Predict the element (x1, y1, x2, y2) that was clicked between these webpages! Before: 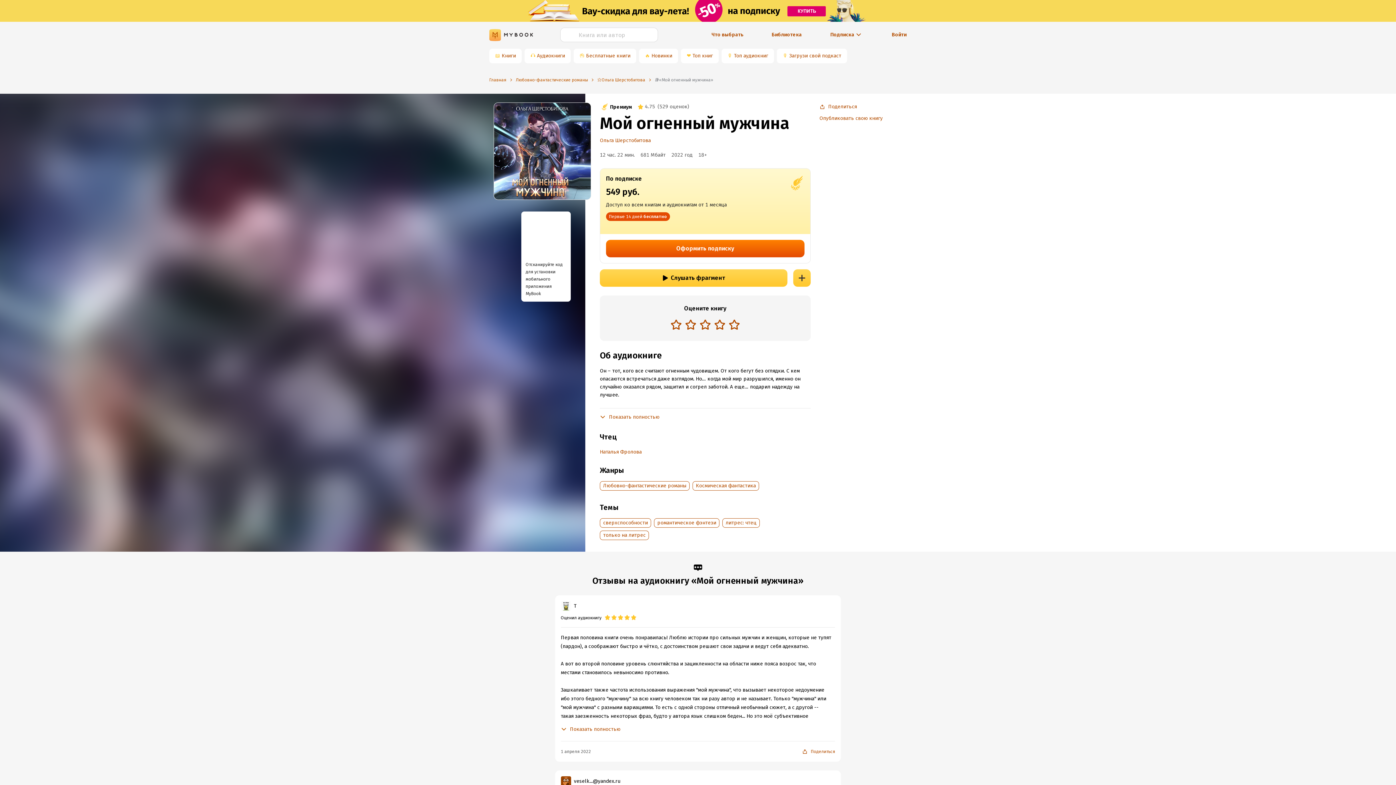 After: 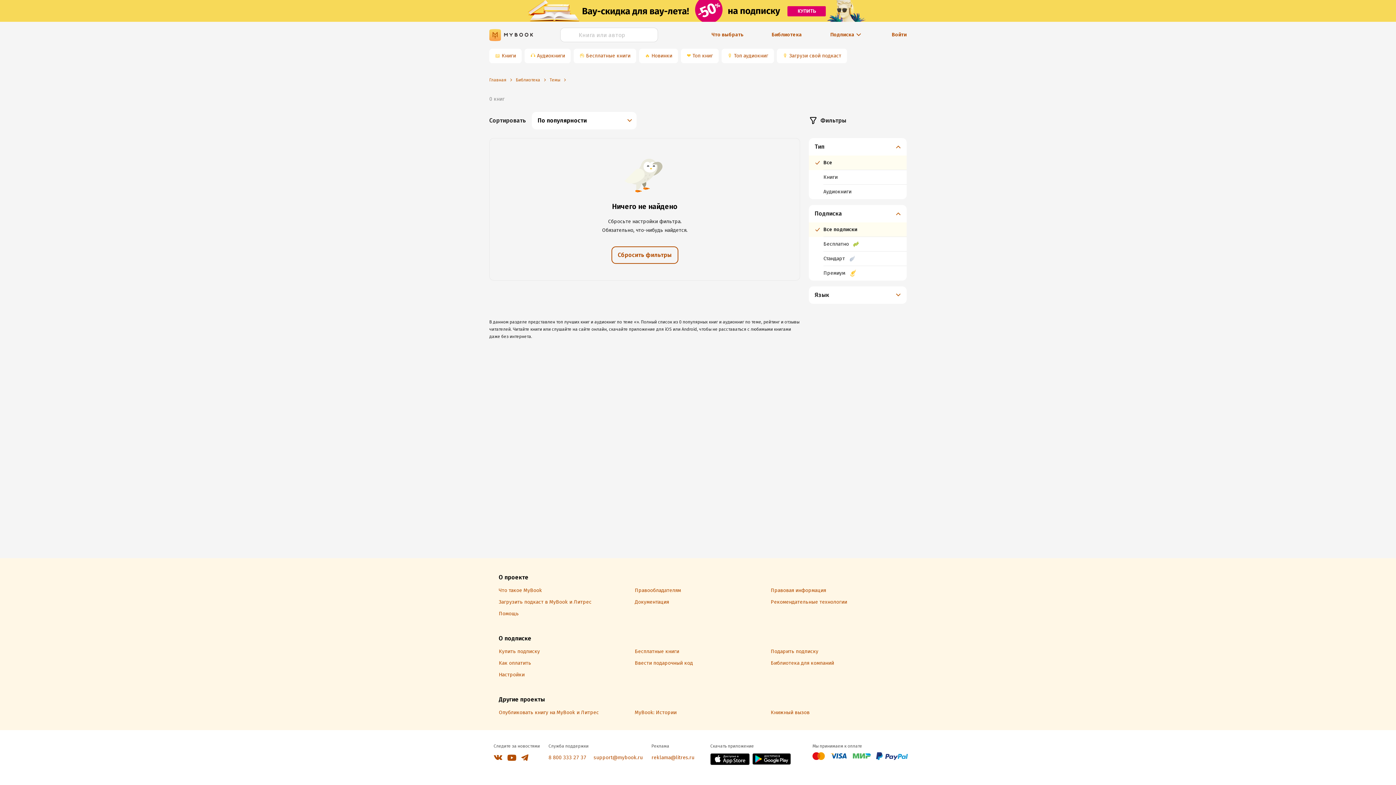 Action: bbox: (603, 532, 645, 538) label: только на литрес